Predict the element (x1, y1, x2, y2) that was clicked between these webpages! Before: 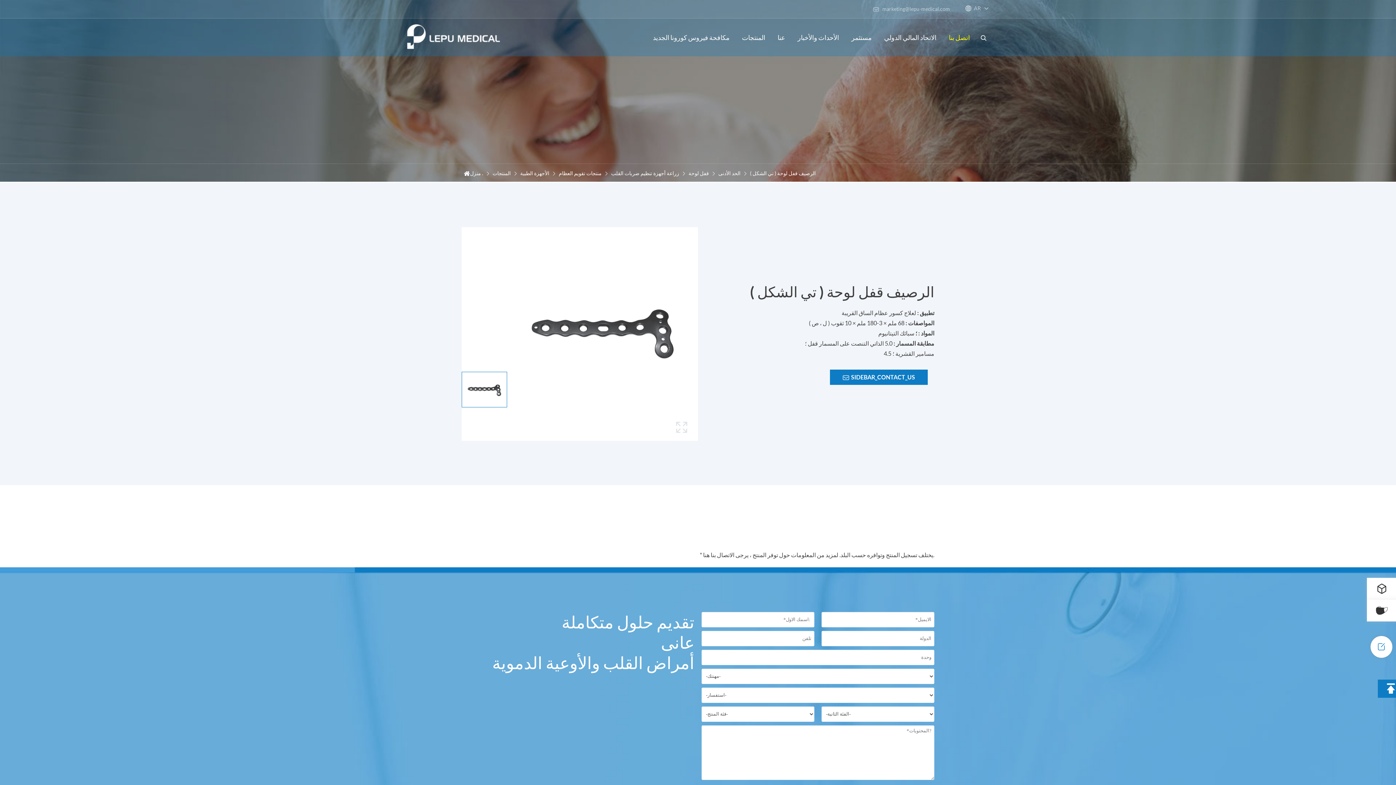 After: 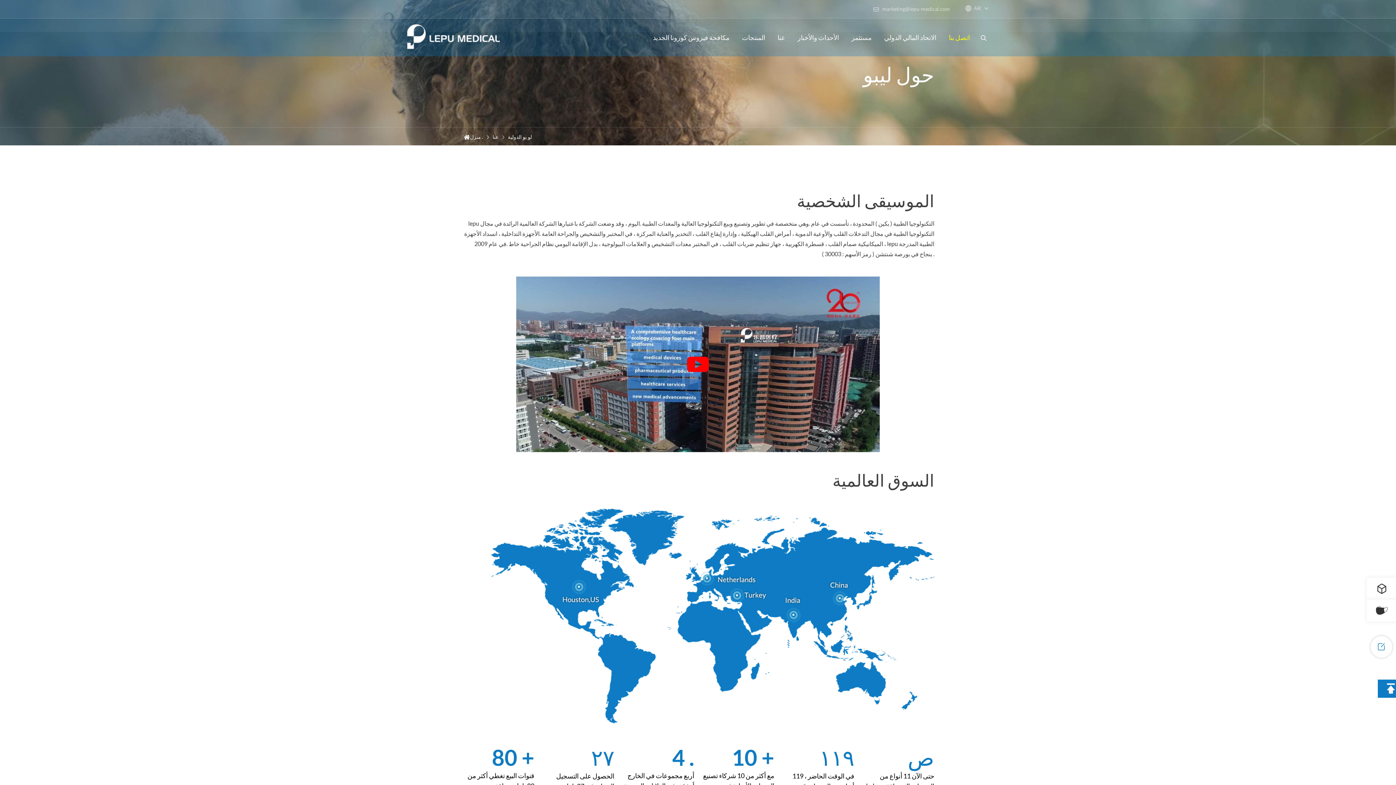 Action: label: عنا bbox: (777, 18, 785, 56)